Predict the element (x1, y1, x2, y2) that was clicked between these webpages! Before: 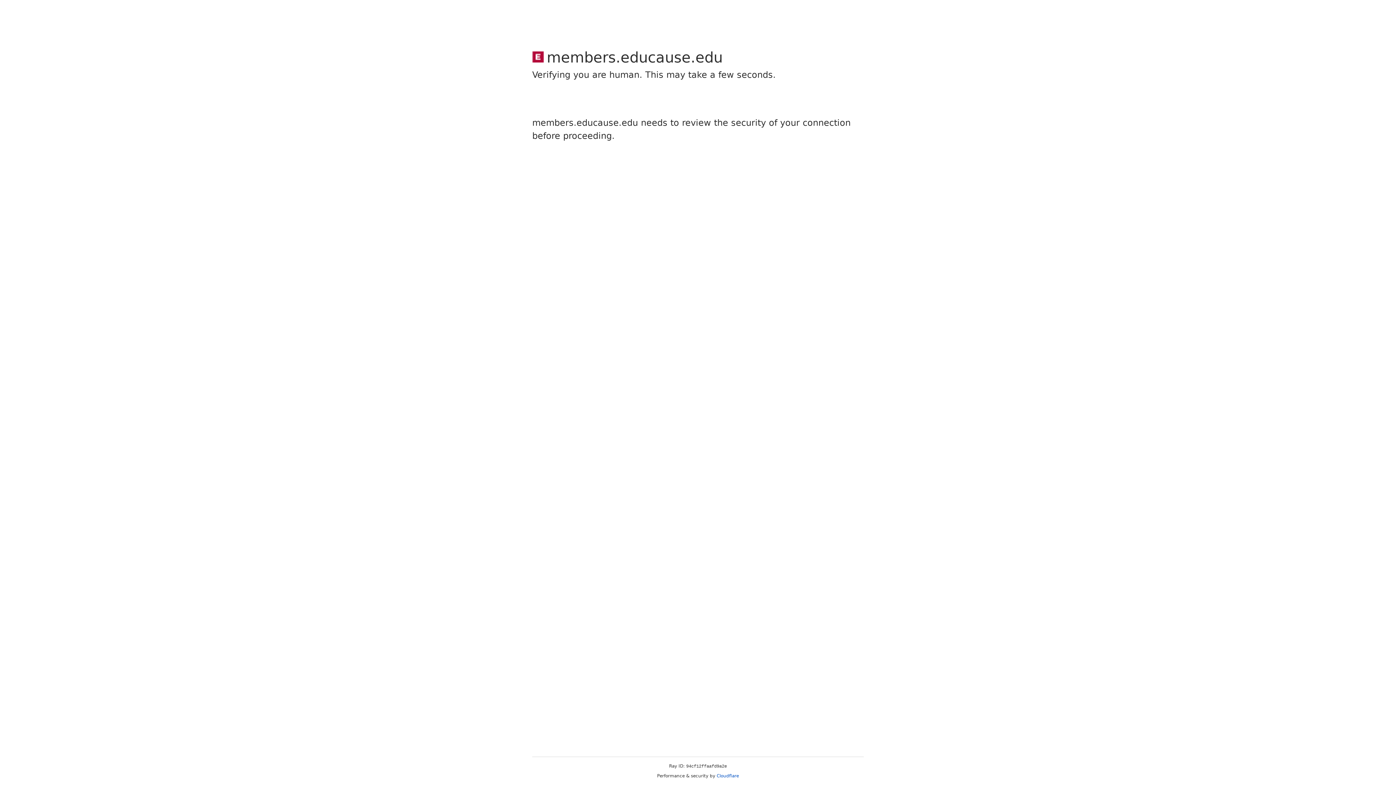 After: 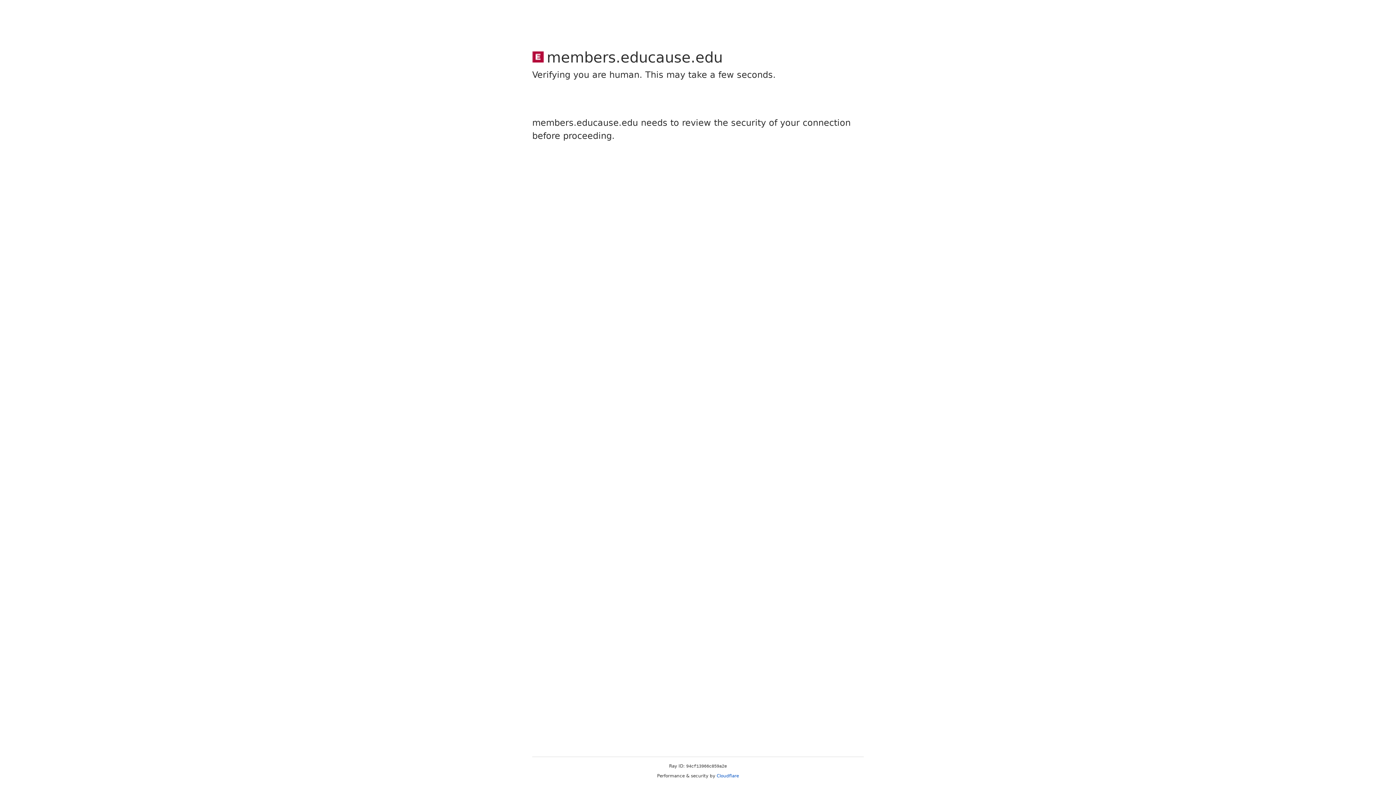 Action: bbox: (716, 773, 739, 778) label: Cloudflare